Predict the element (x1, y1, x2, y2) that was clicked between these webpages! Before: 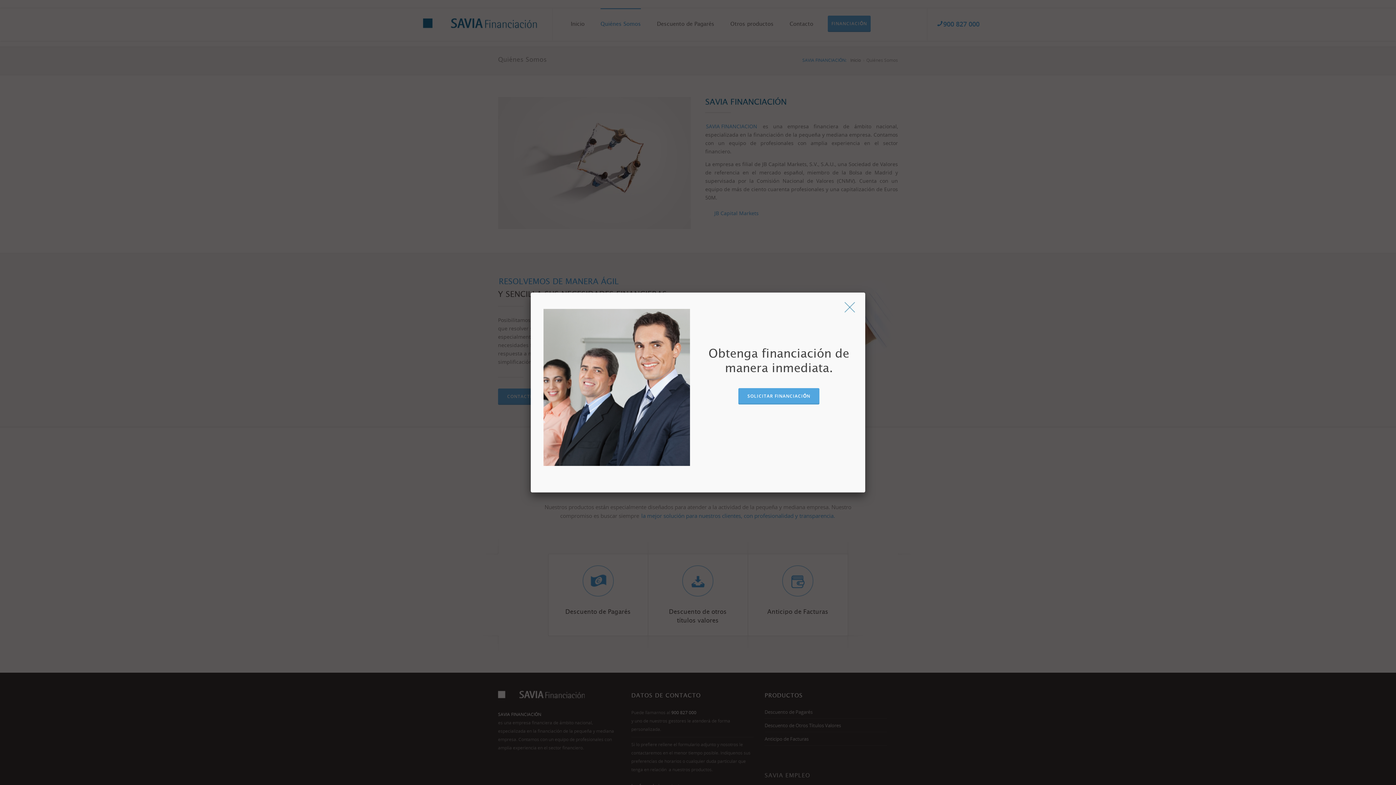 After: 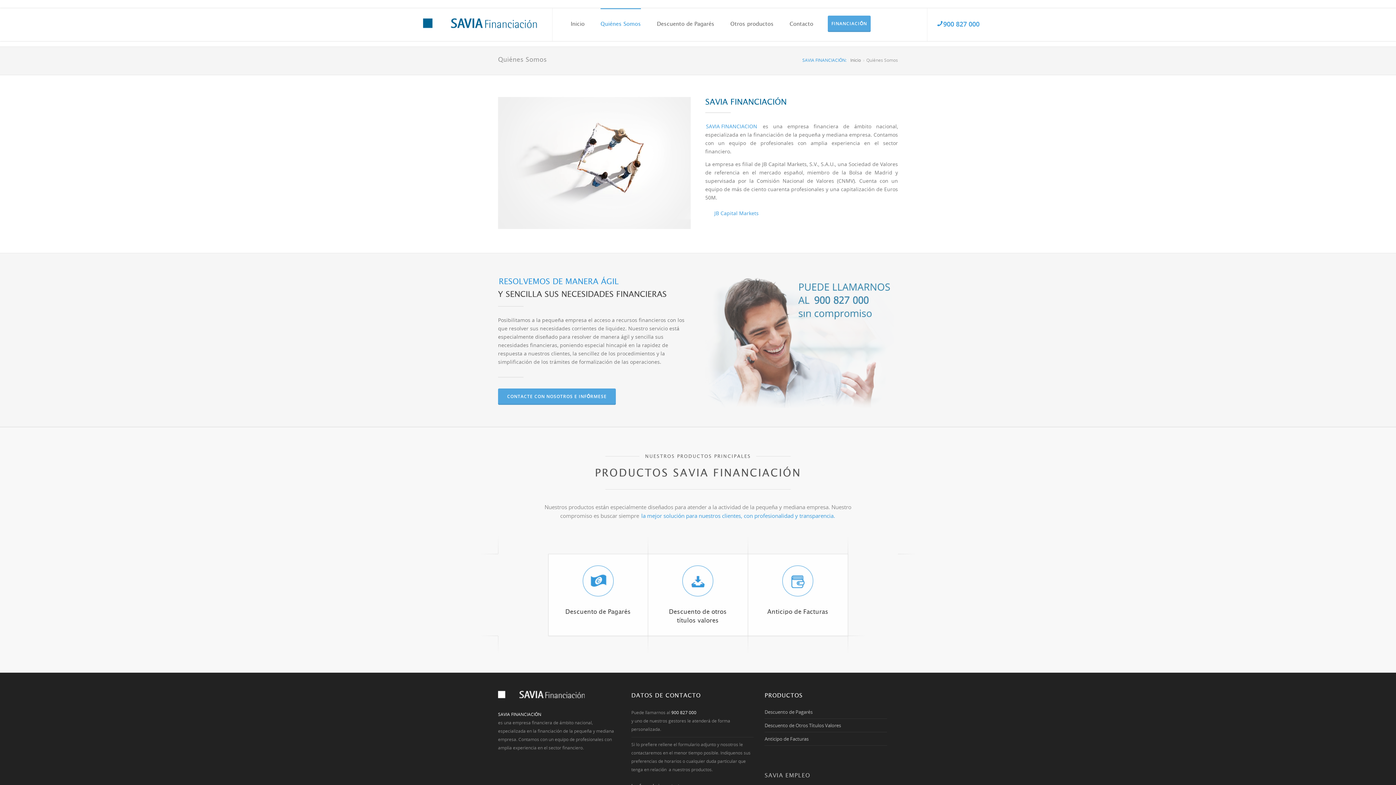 Action: bbox: (841, 299, 858, 316)